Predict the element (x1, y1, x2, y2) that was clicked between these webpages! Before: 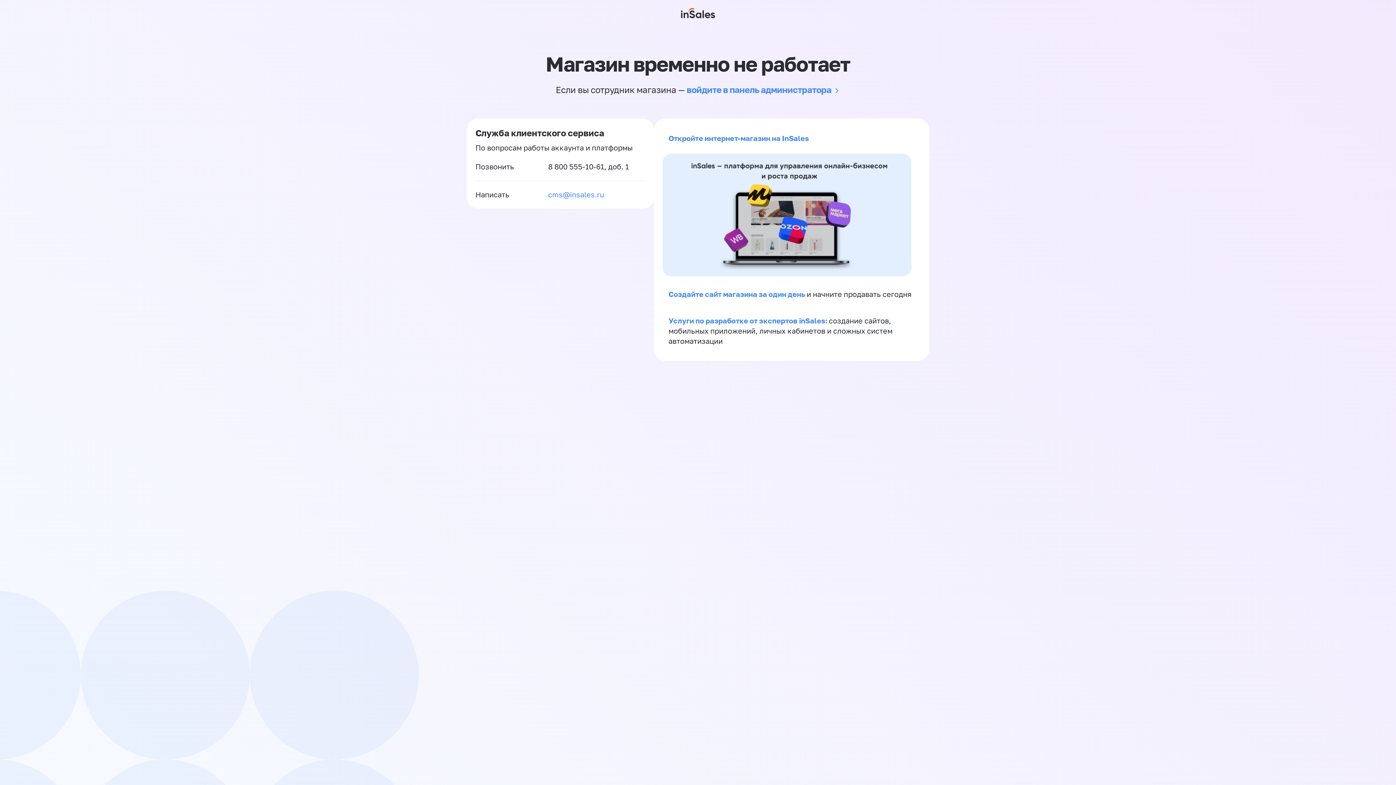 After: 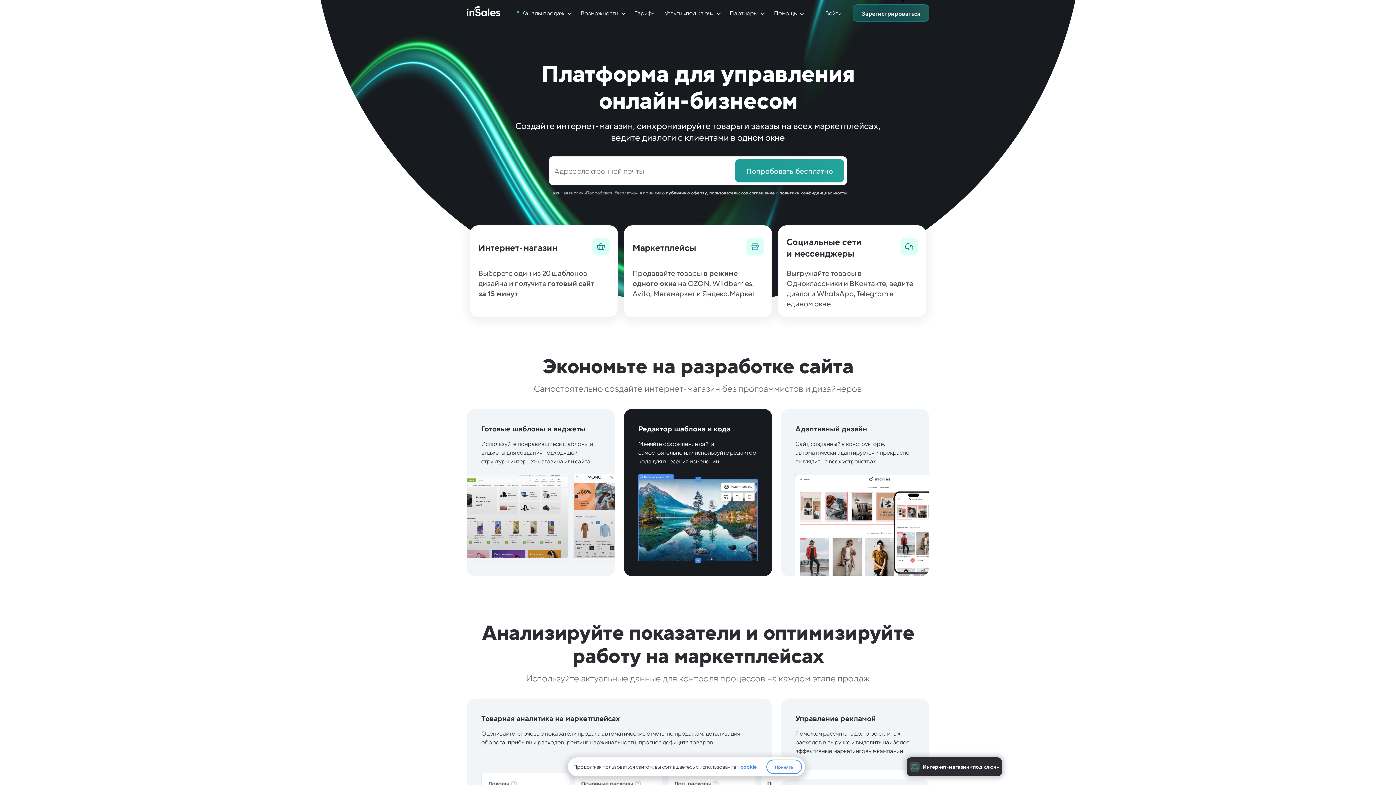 Action: bbox: (681, 0, 715, 26)